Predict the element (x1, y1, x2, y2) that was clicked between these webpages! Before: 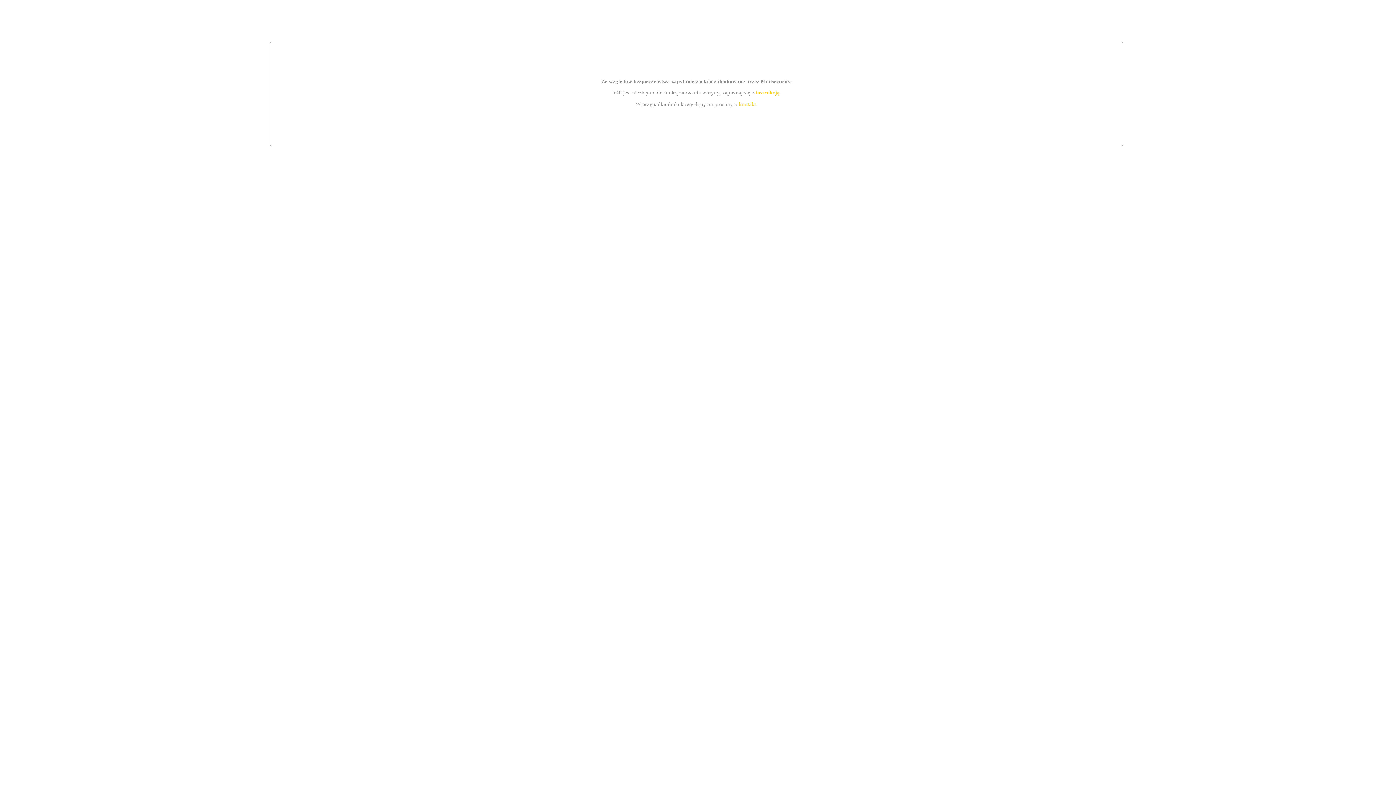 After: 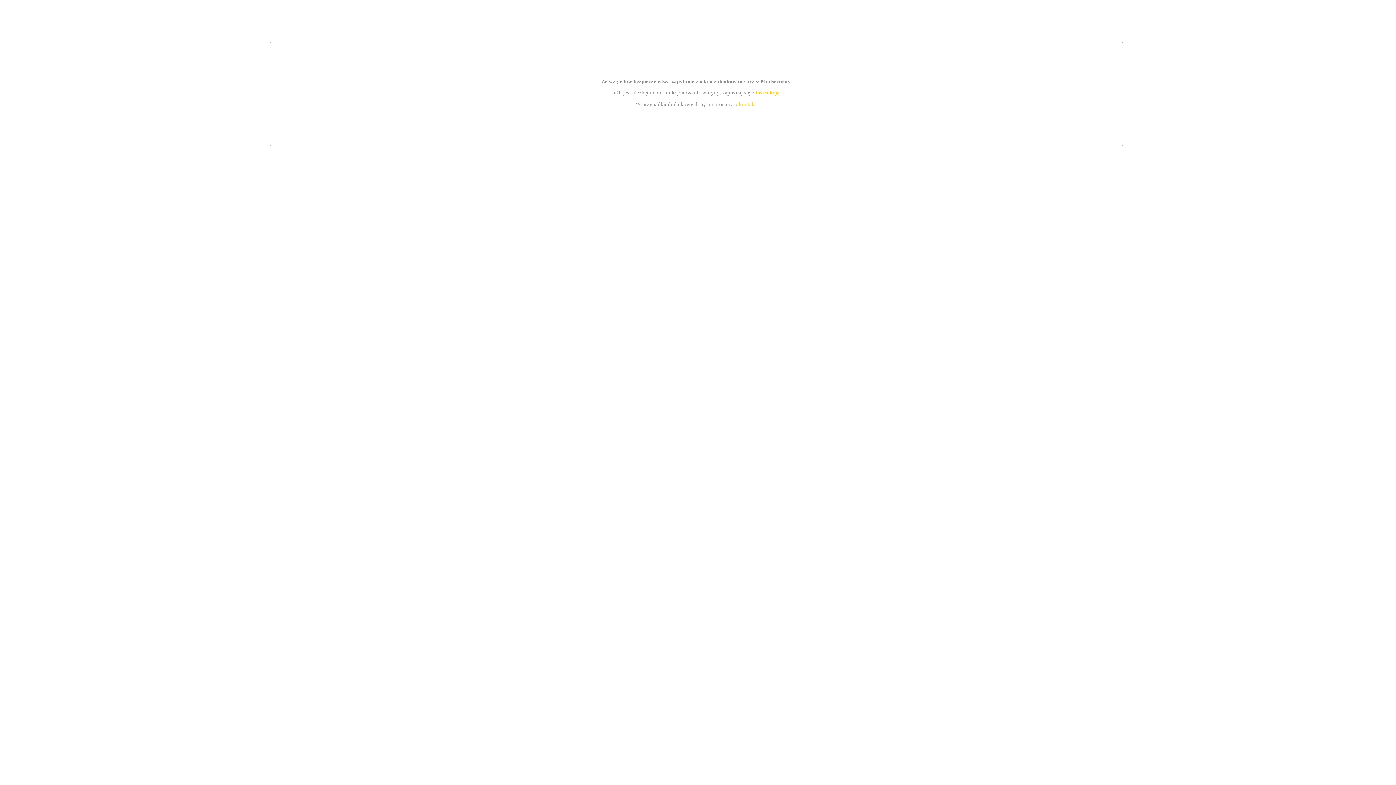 Action: label: instrukcją bbox: (755, 89, 779, 95)